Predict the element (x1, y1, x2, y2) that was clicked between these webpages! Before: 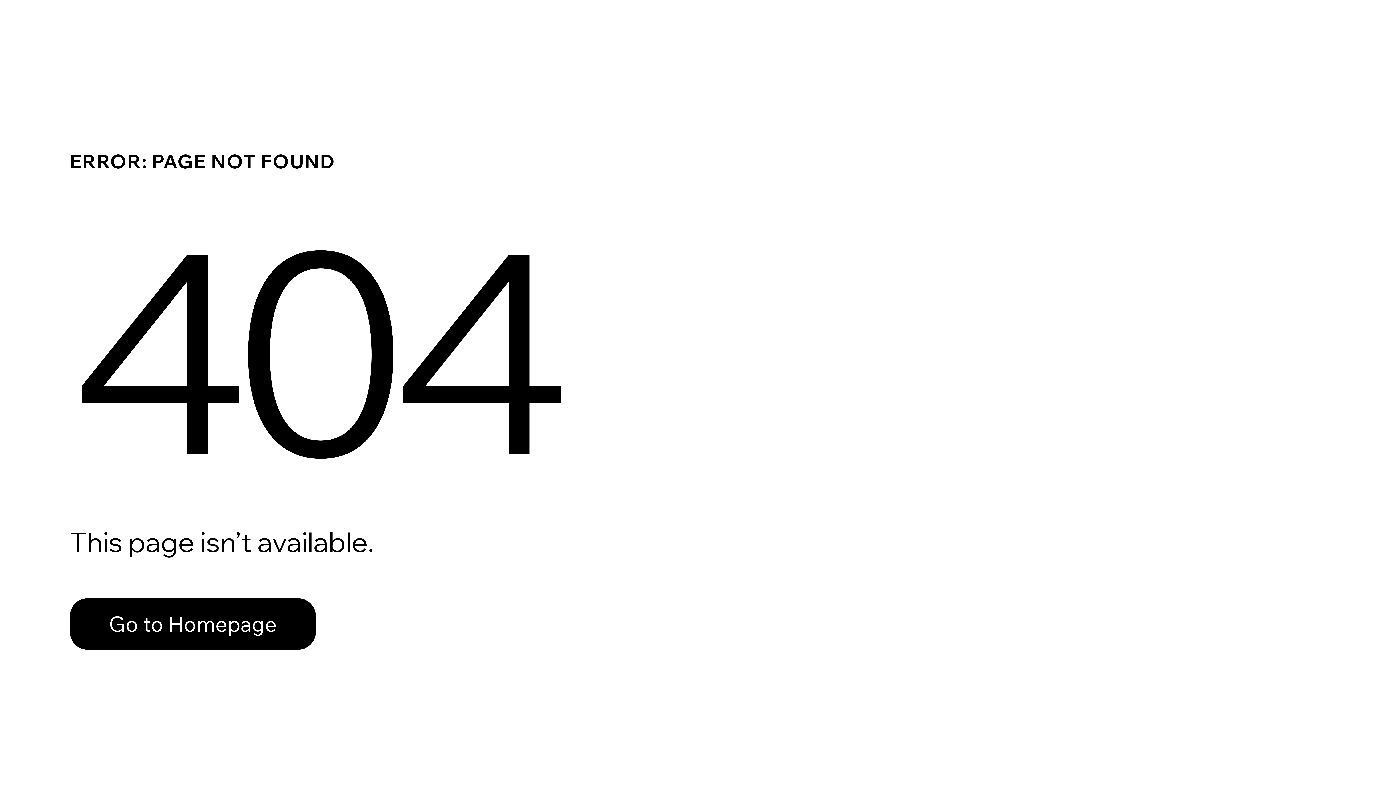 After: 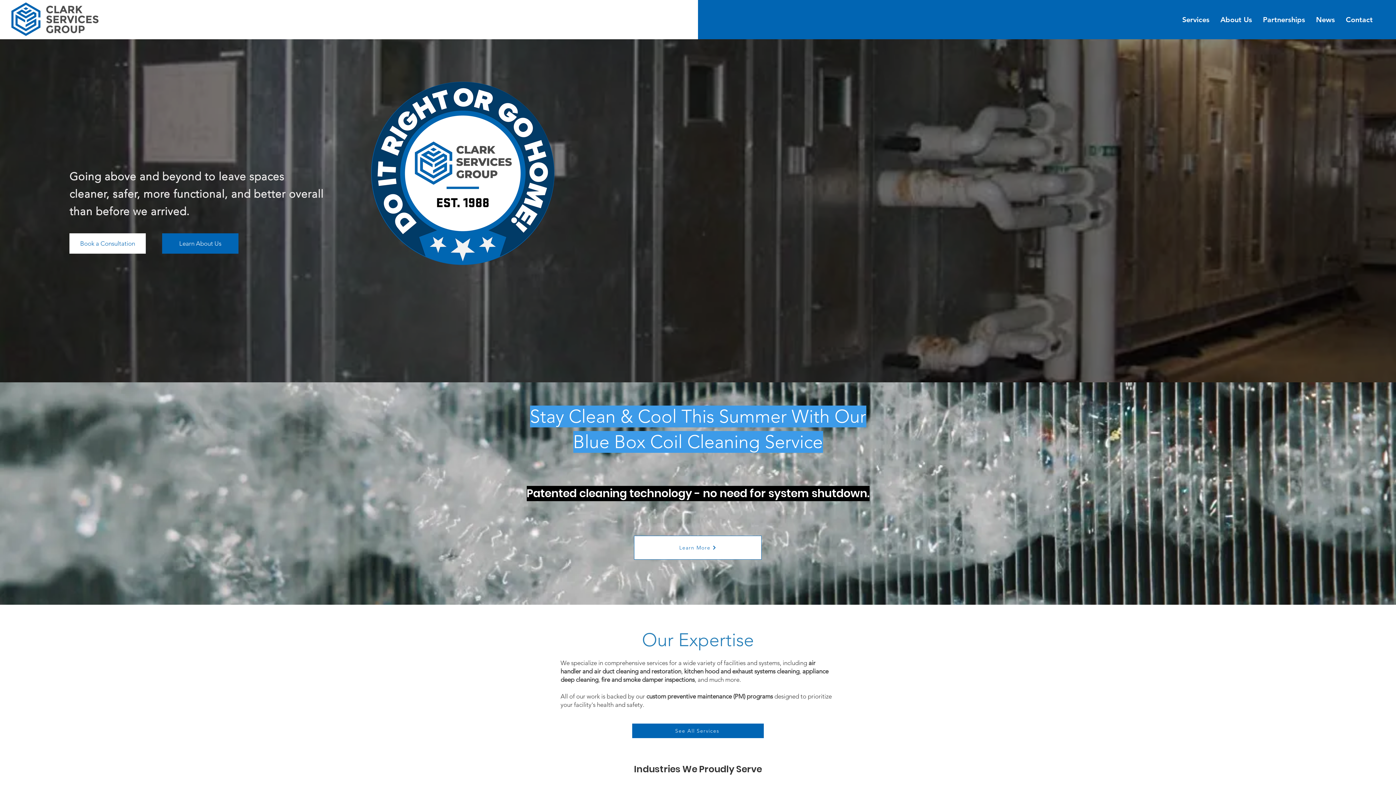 Action: bbox: (69, 582, 768, 659) label: Go to Homepage